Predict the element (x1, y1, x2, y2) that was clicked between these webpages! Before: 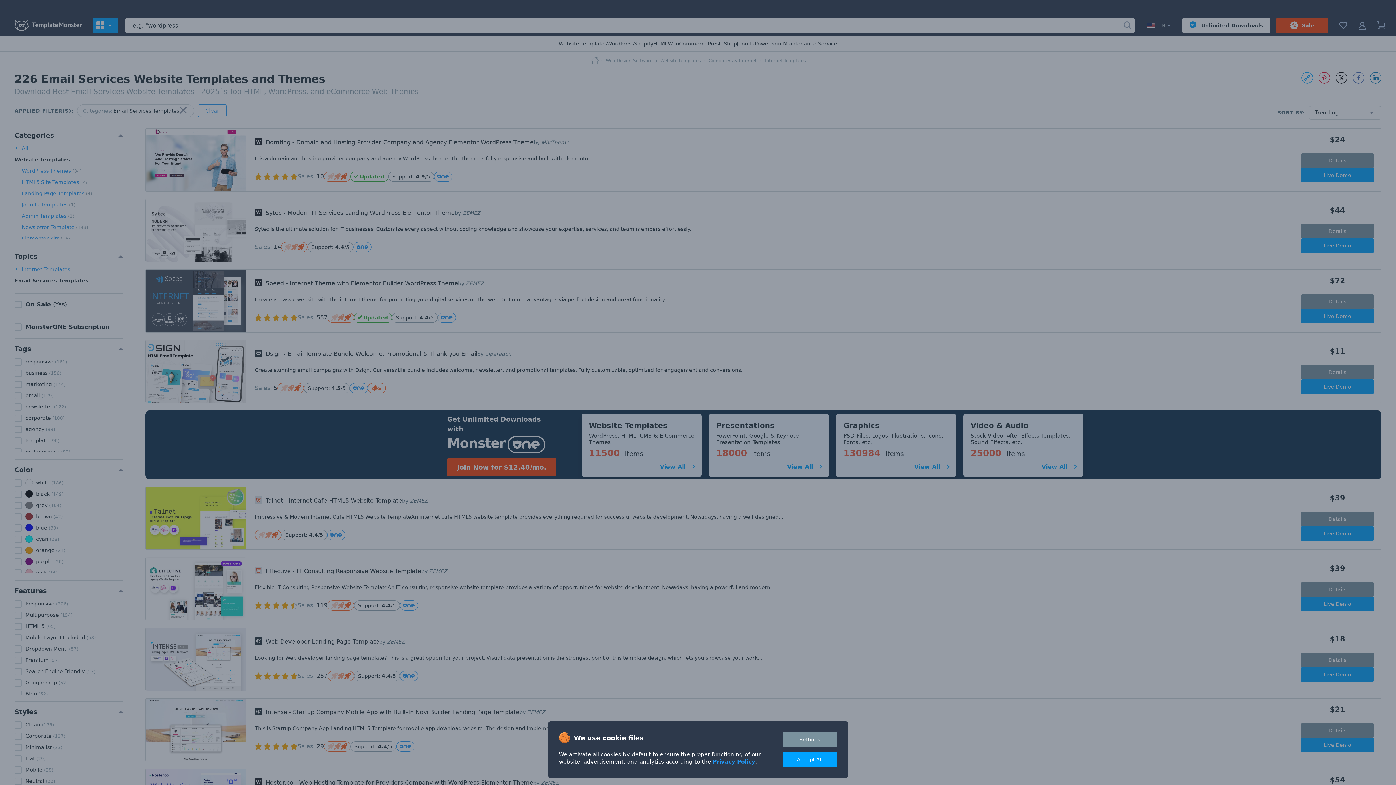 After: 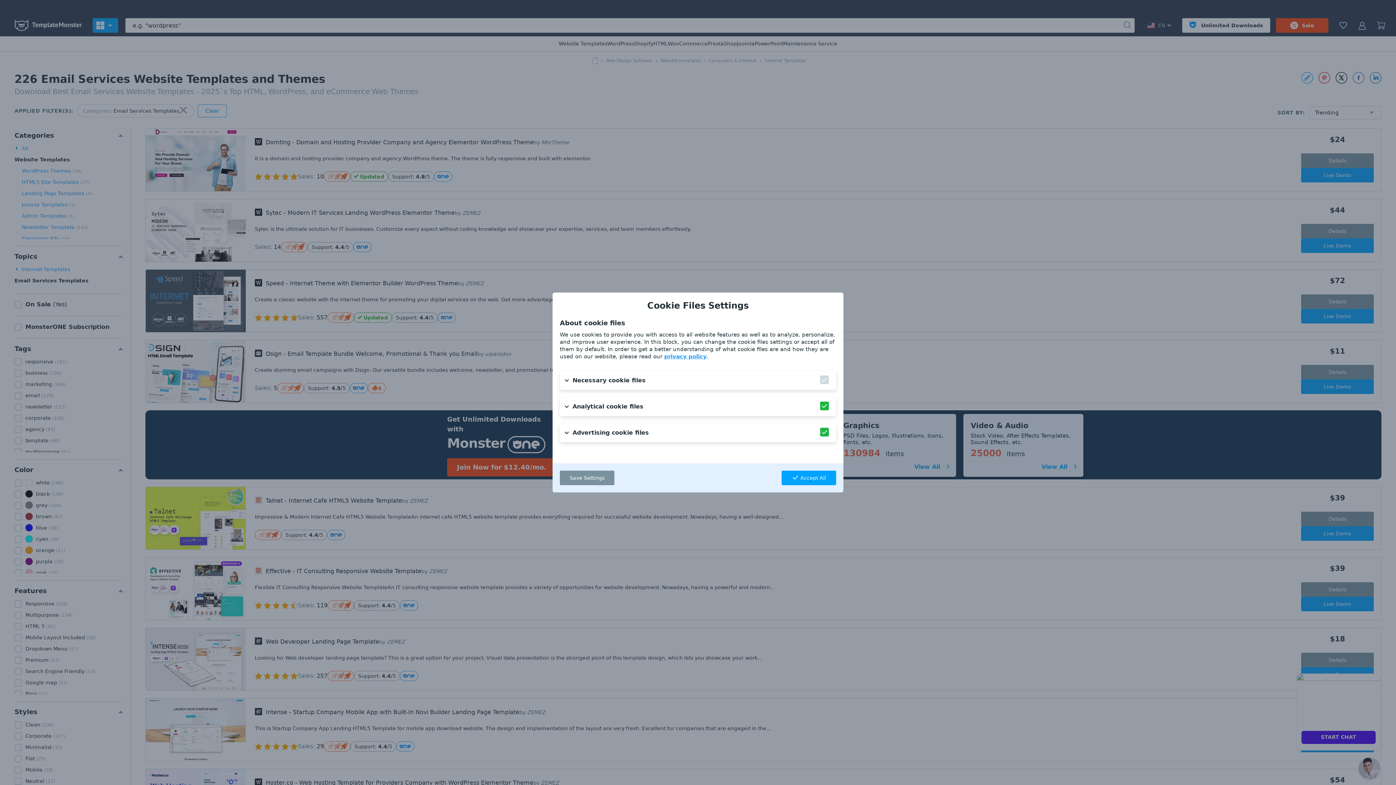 Action: bbox: (782, 732, 837, 747) label: Settings